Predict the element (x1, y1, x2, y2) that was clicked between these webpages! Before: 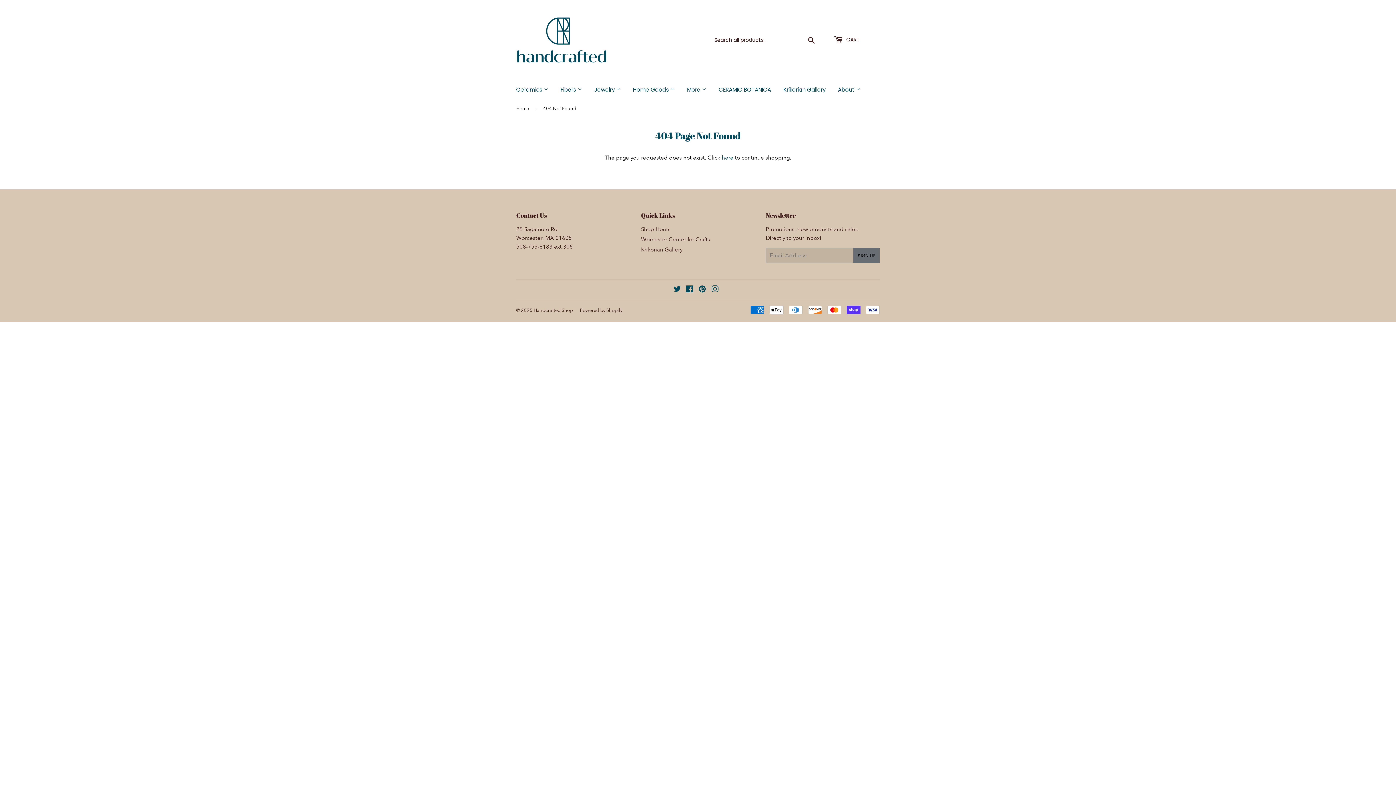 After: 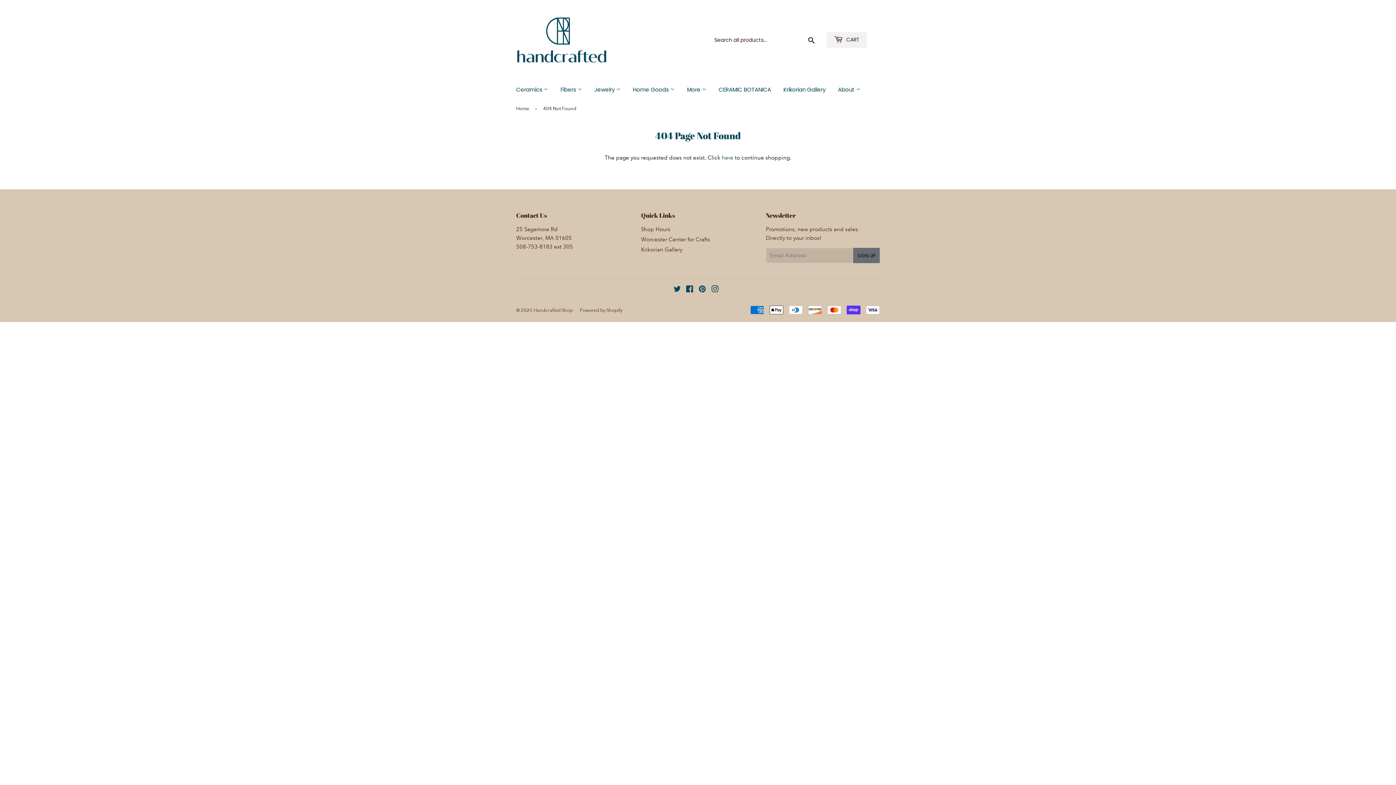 Action: label:  CART bbox: (826, 32, 867, 48)